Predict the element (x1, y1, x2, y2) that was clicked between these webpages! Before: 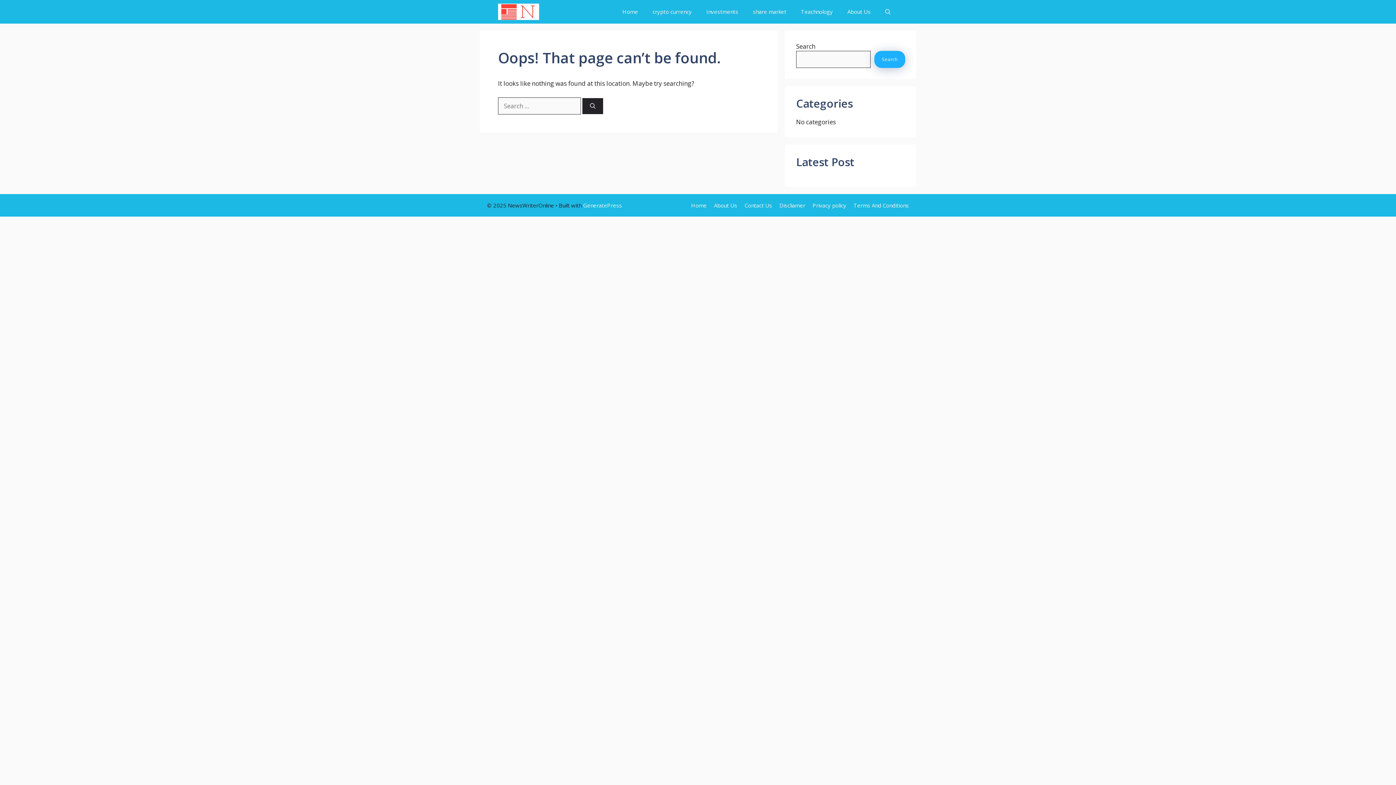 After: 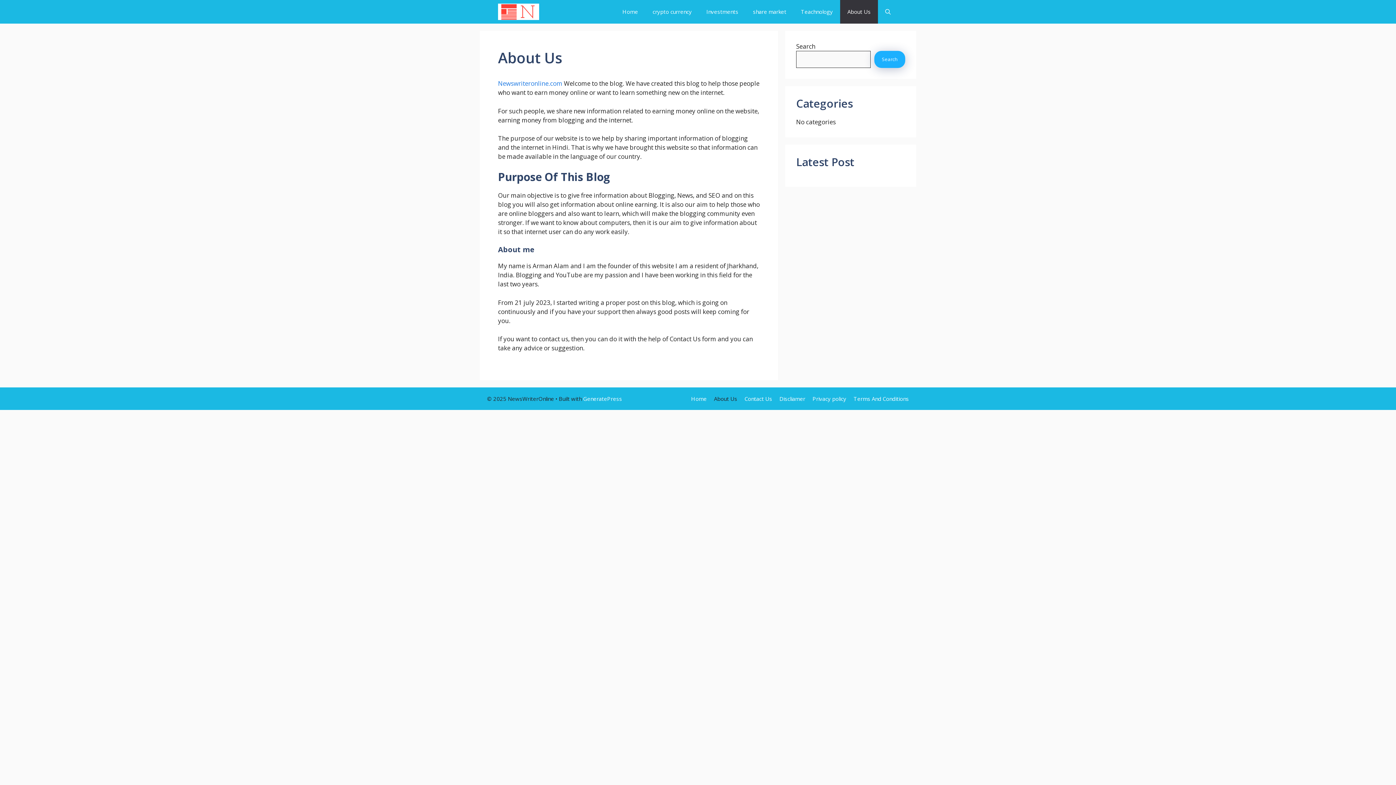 Action: label: About Us bbox: (714, 201, 737, 209)